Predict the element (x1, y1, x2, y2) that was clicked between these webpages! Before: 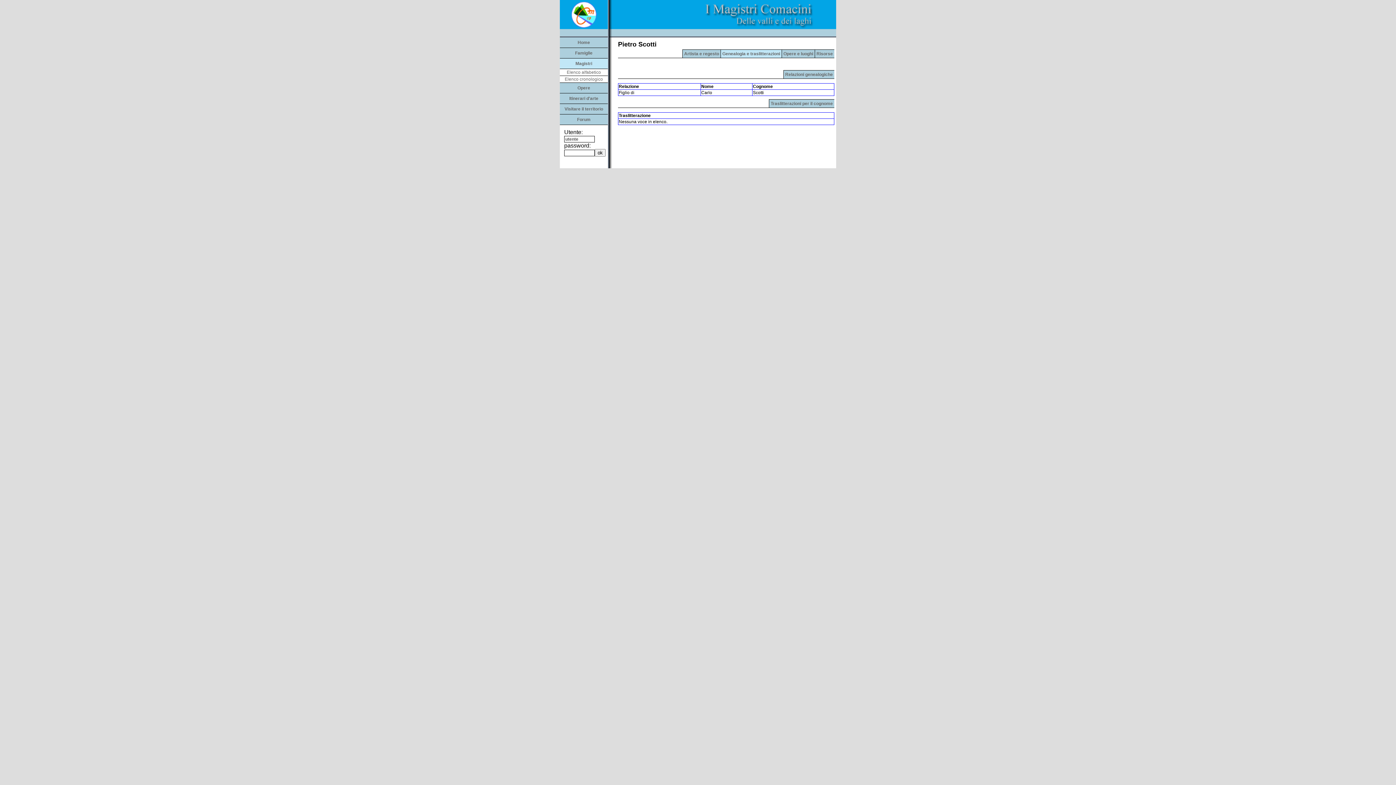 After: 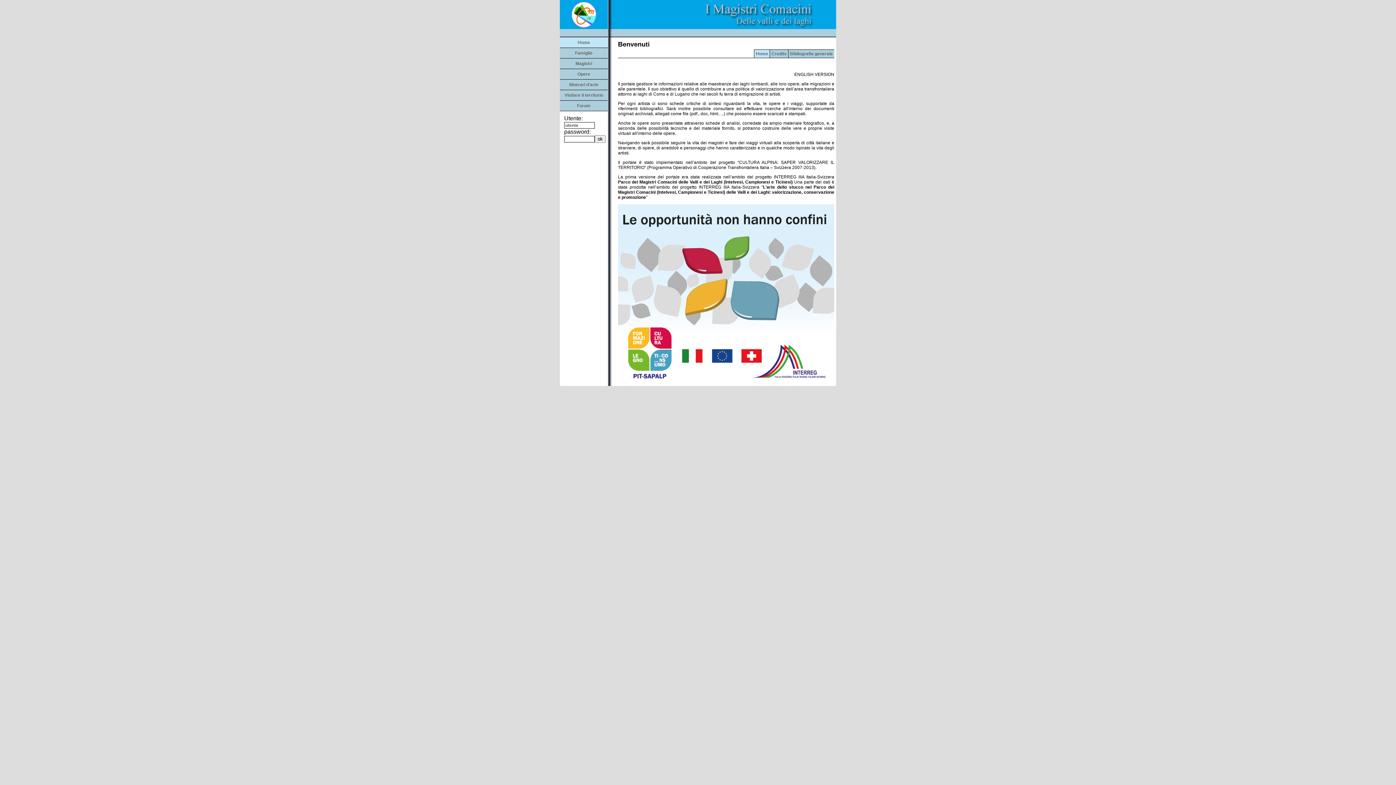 Action: bbox: (560, 37, 608, 48) label: Home